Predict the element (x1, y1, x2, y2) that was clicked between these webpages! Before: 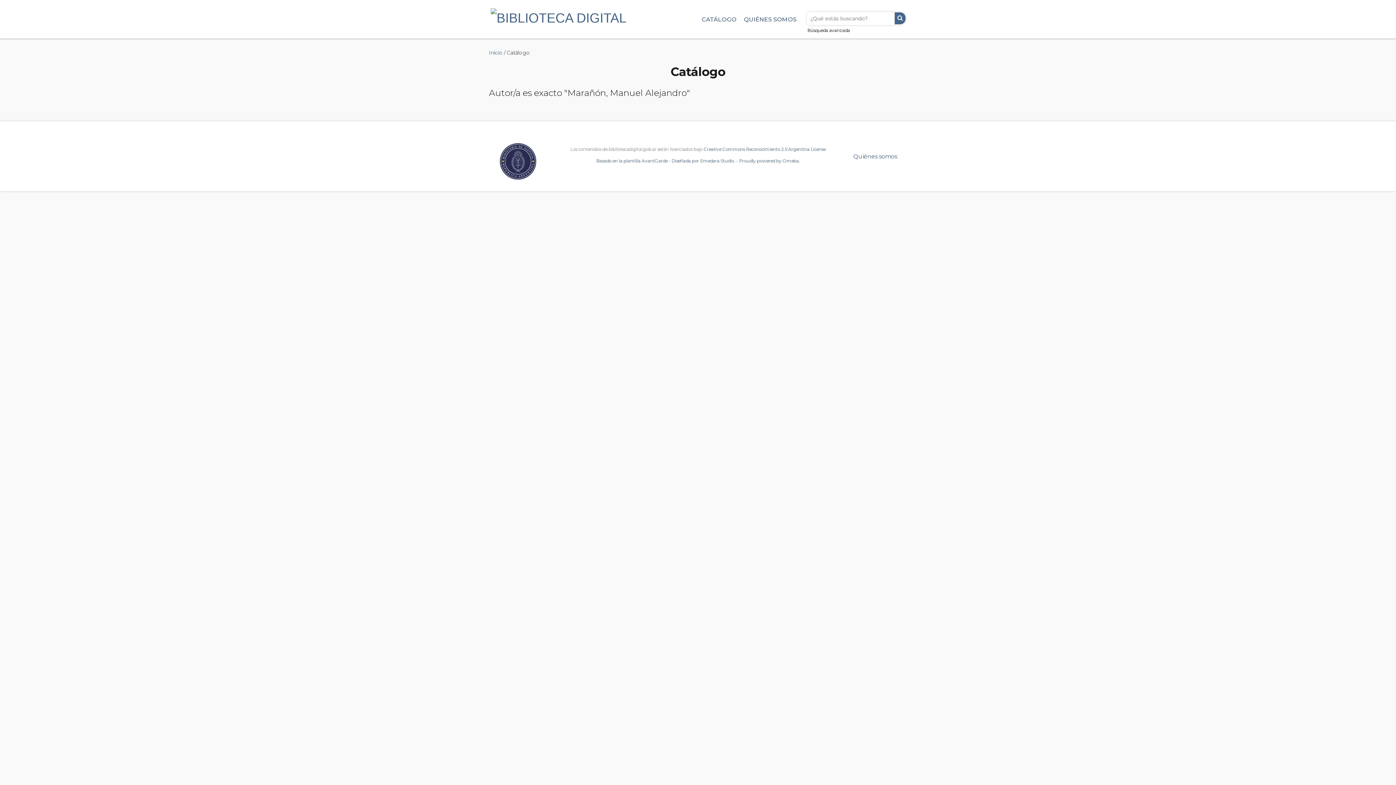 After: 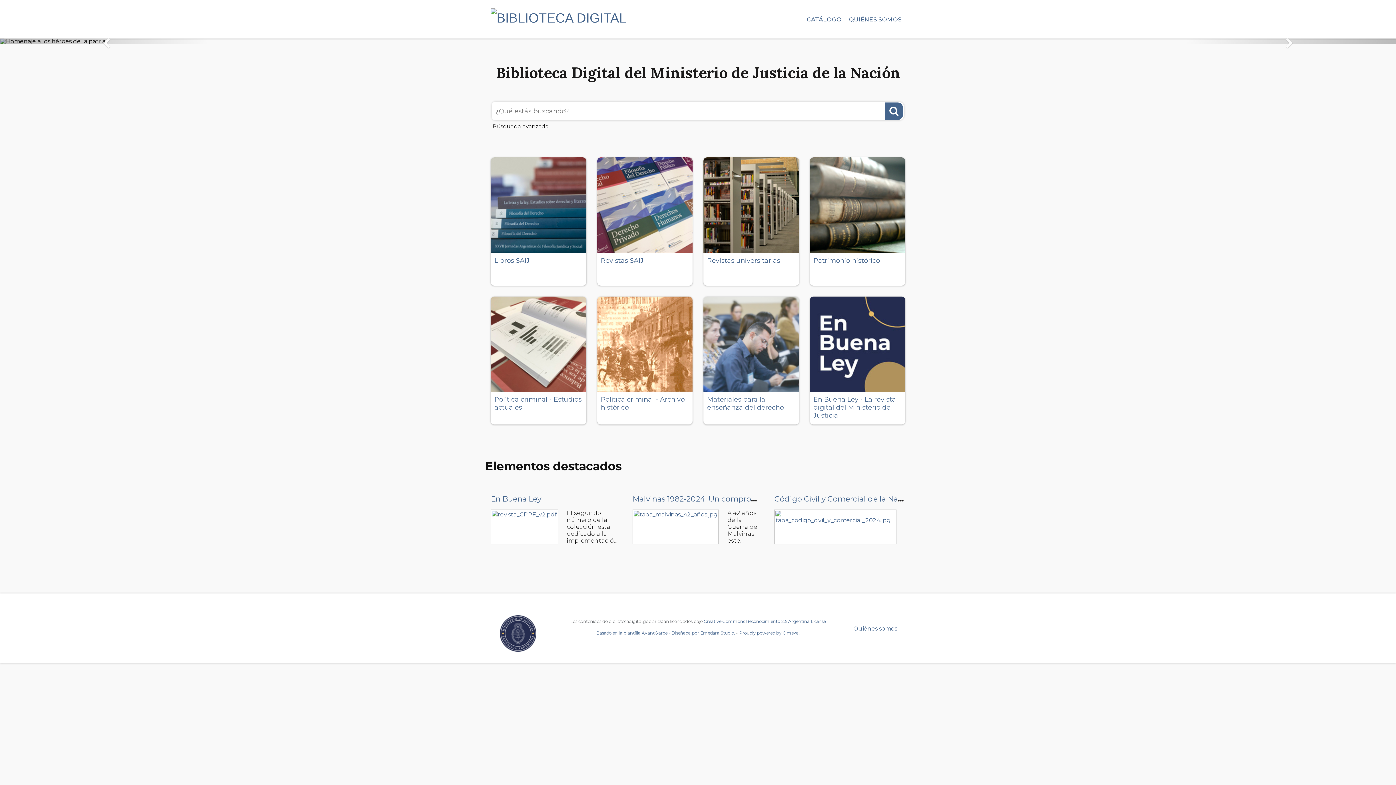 Action: bbox: (489, 49, 502, 56) label: Inicio